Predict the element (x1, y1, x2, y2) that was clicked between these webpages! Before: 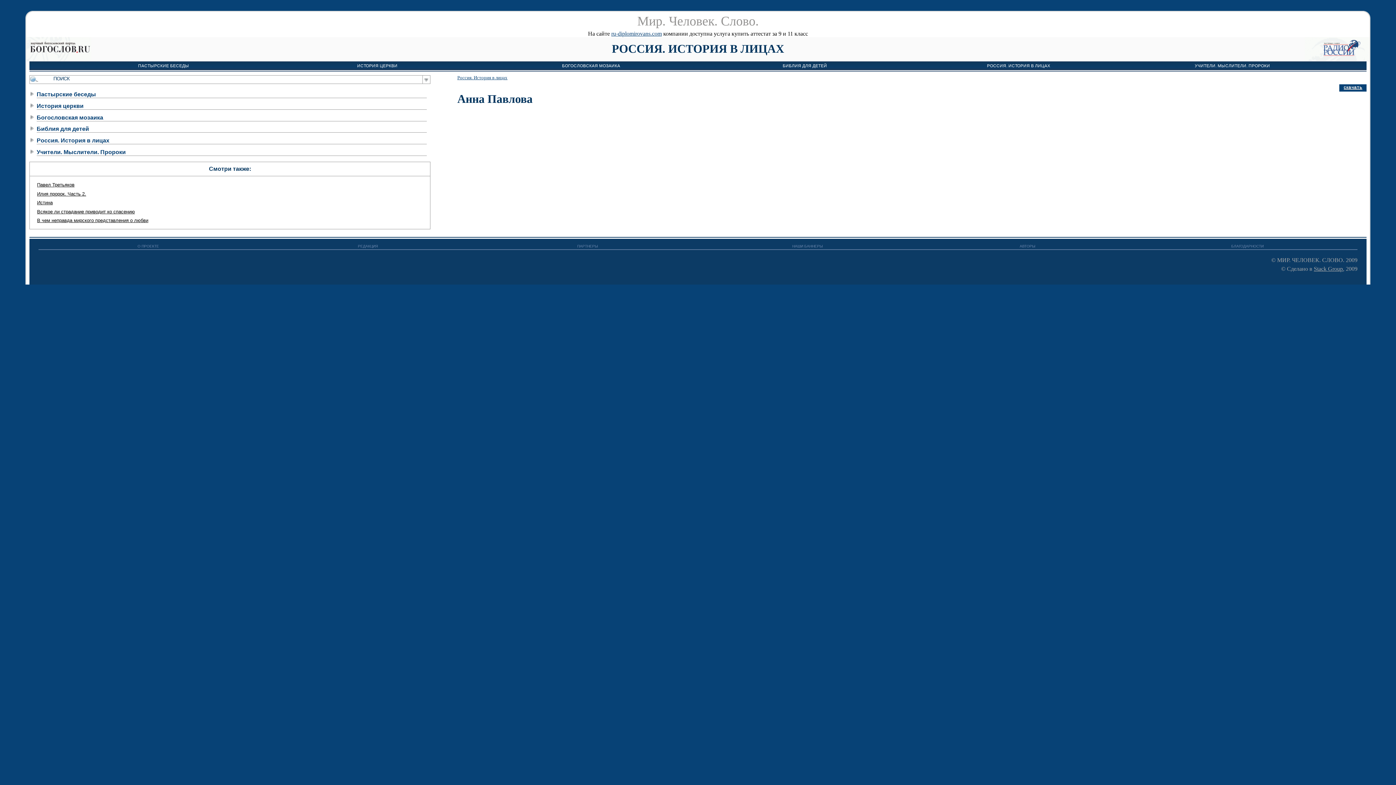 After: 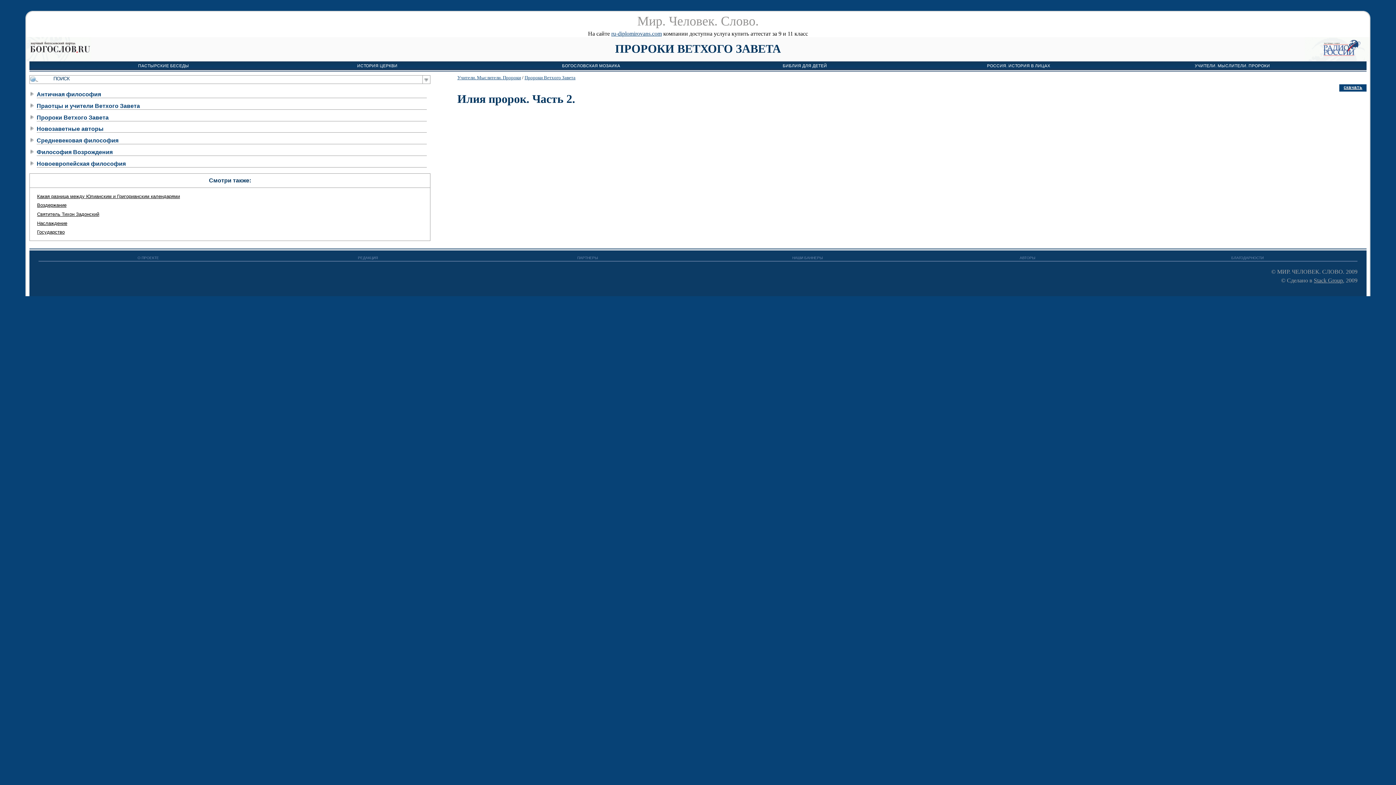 Action: label: Илия пророк. Часть 2. bbox: (37, 191, 86, 196)